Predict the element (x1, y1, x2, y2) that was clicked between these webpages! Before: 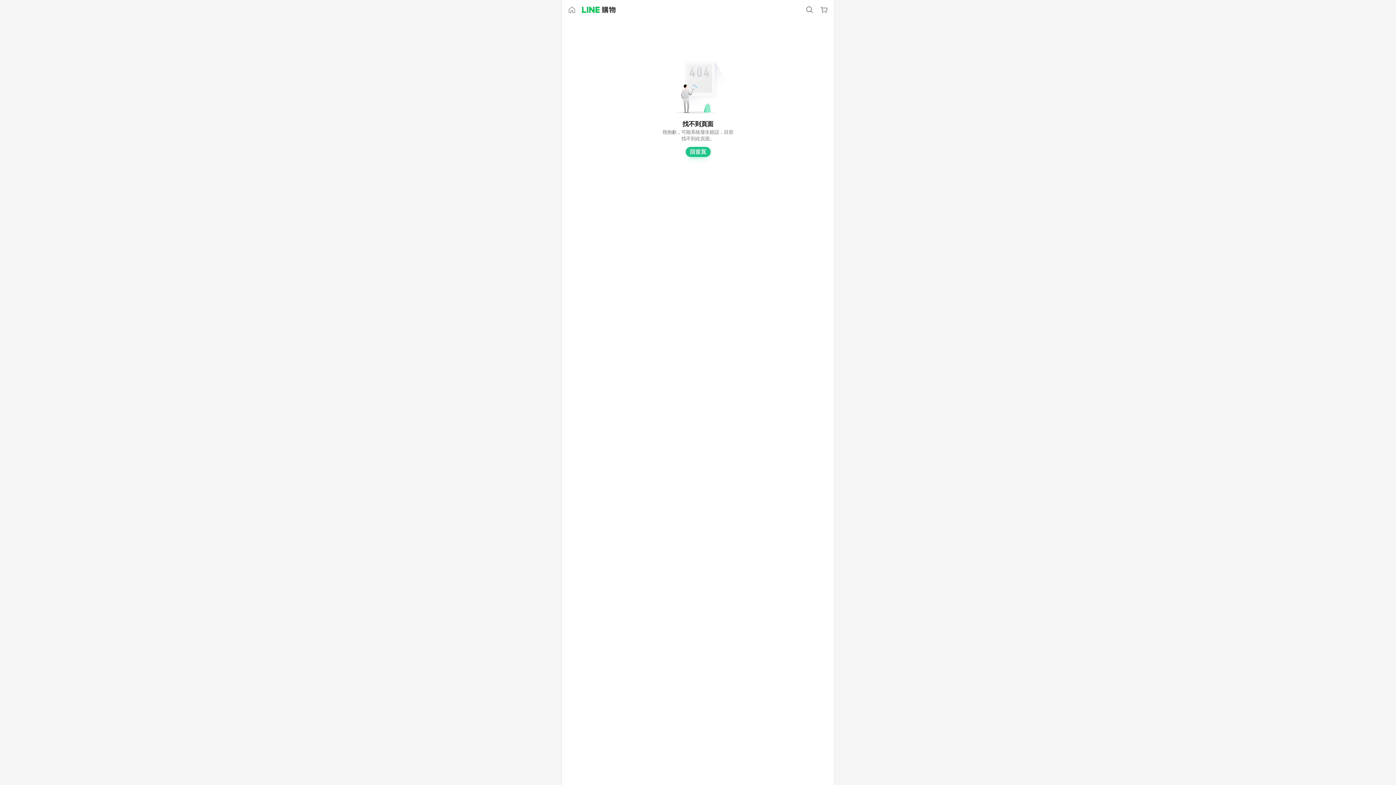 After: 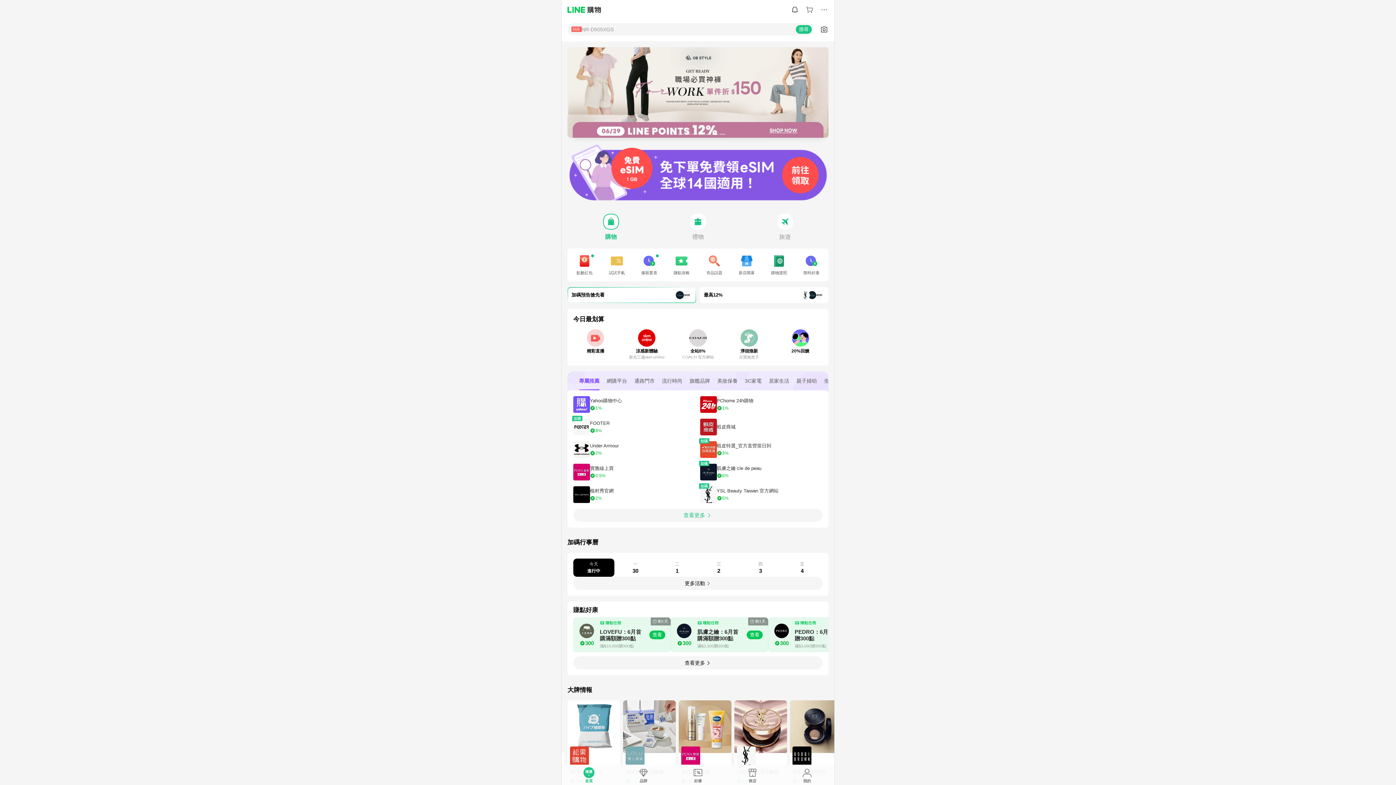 Action: bbox: (582, 6, 615, 13)